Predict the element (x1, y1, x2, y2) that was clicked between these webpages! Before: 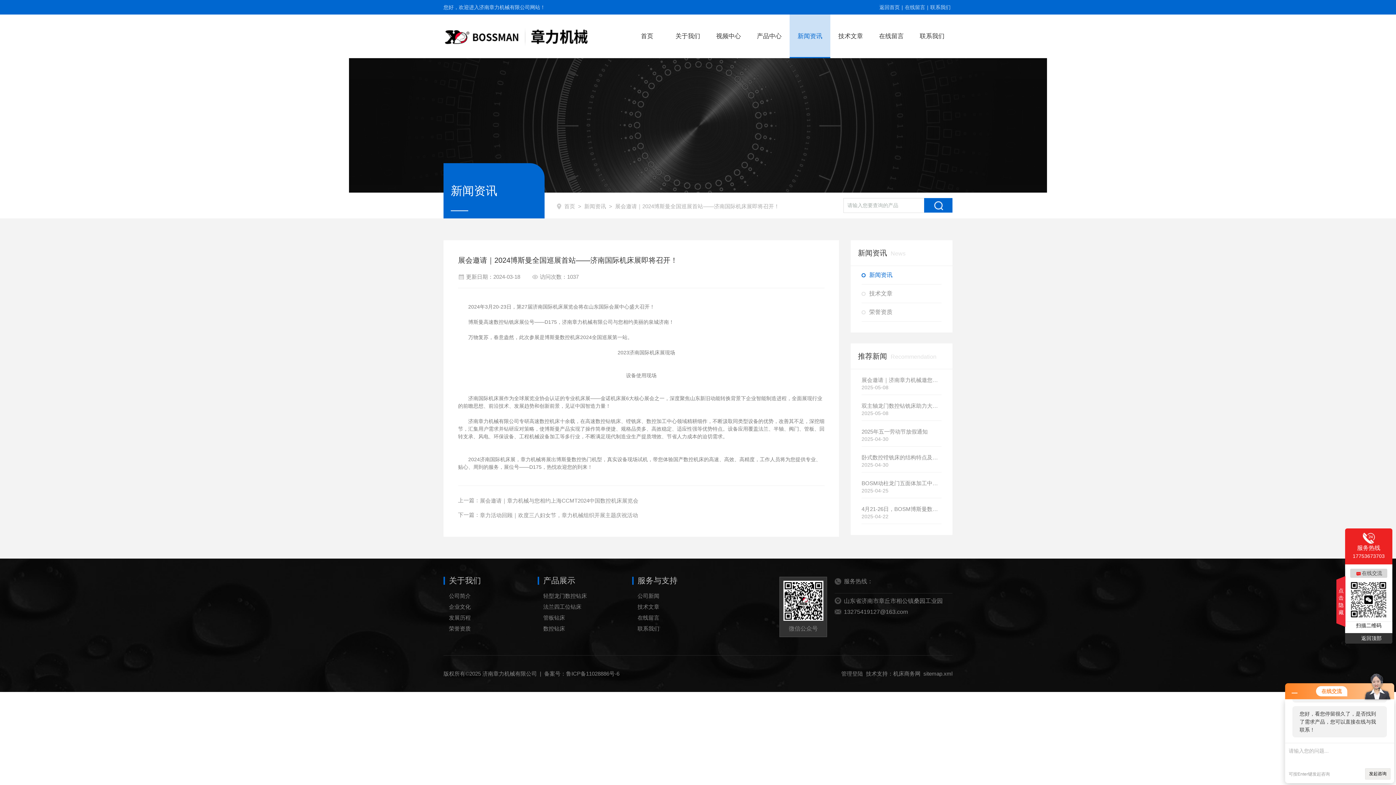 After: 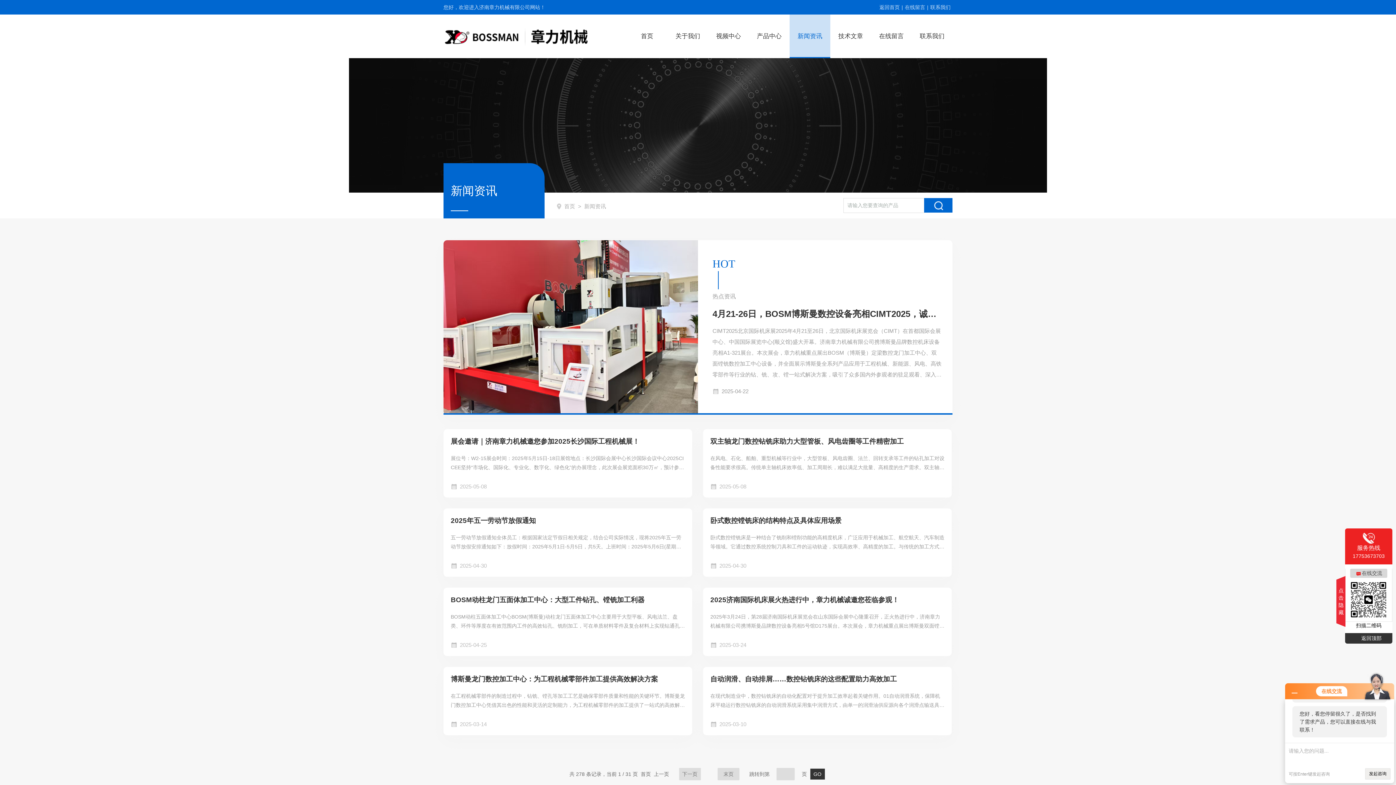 Action: label: 新闻资讯 bbox: (865, 269, 892, 280)